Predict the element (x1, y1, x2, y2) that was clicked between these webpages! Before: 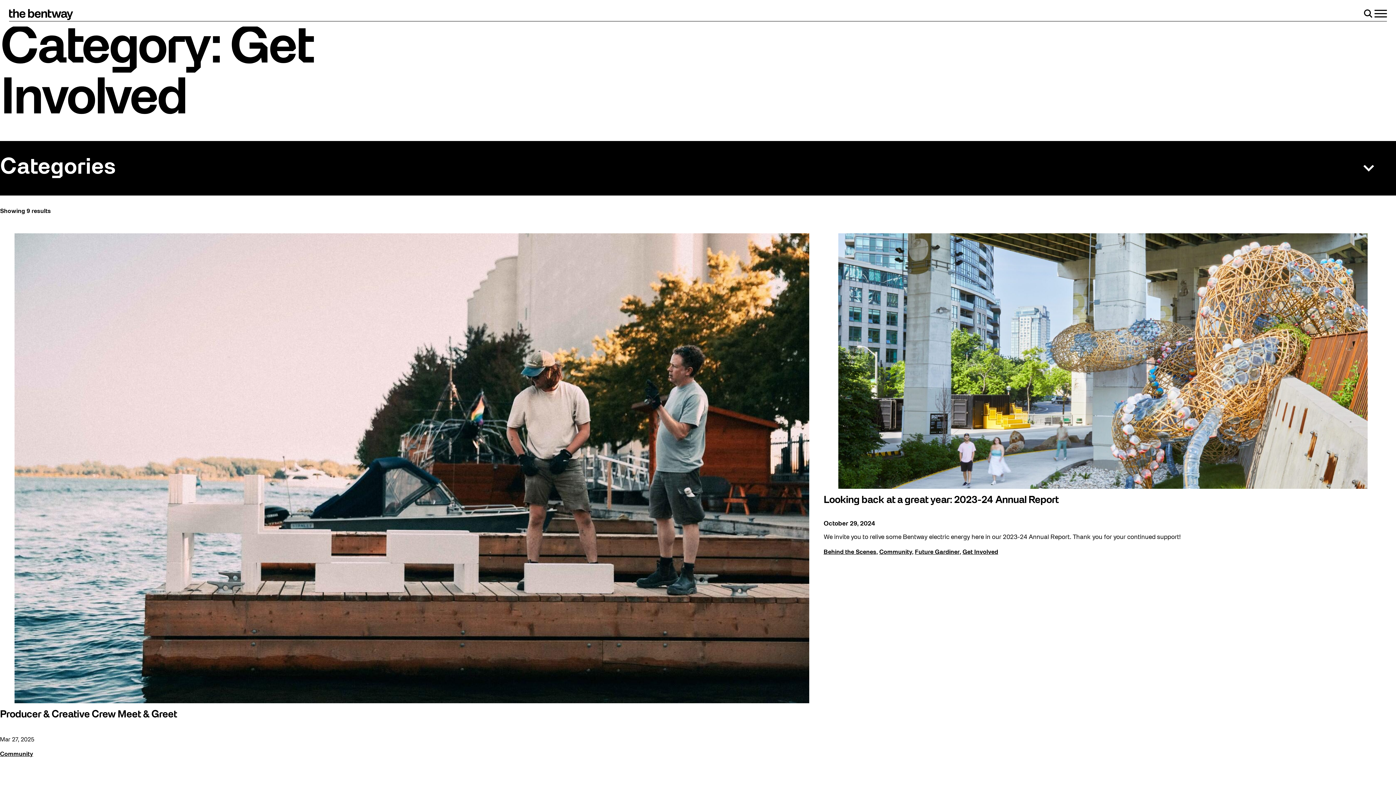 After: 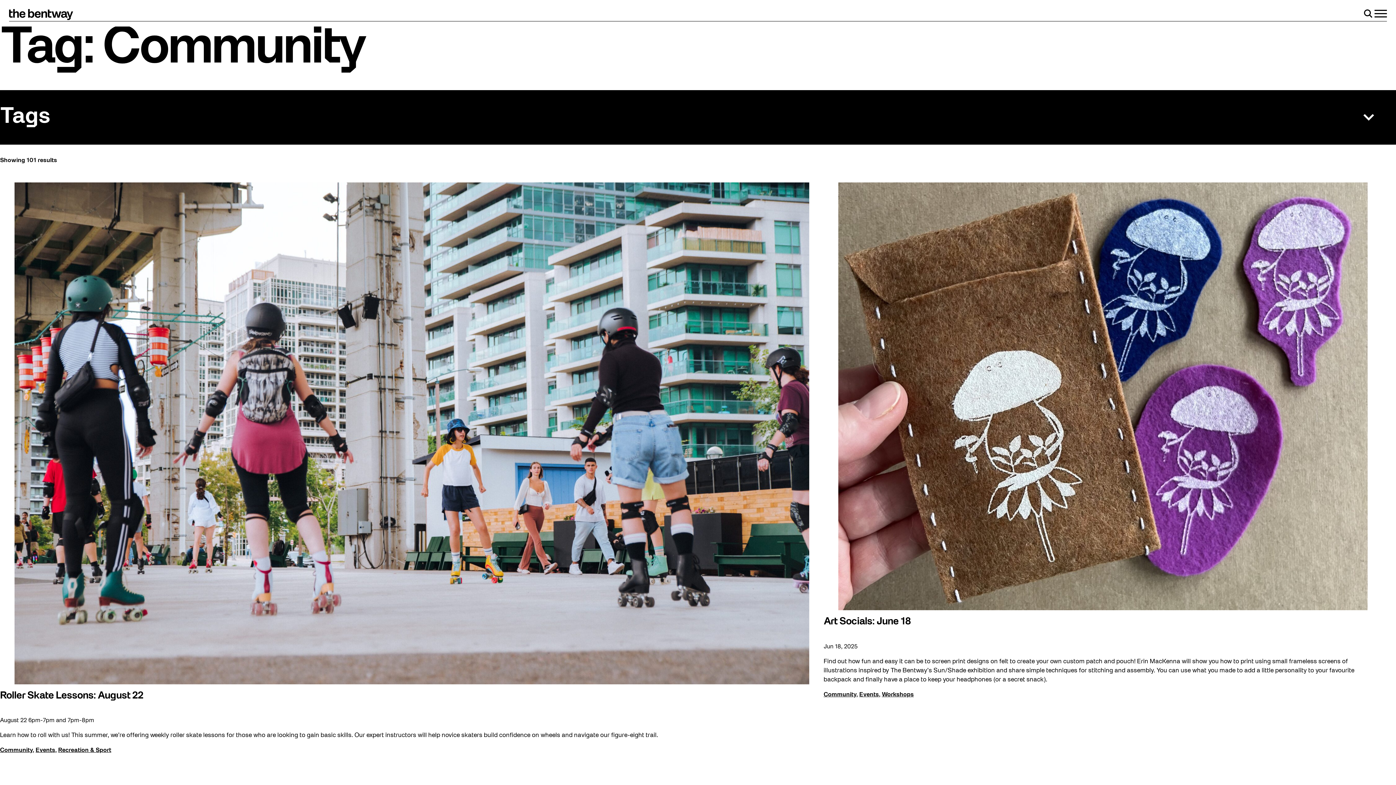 Action: bbox: (0, 752, 33, 757) label: Community